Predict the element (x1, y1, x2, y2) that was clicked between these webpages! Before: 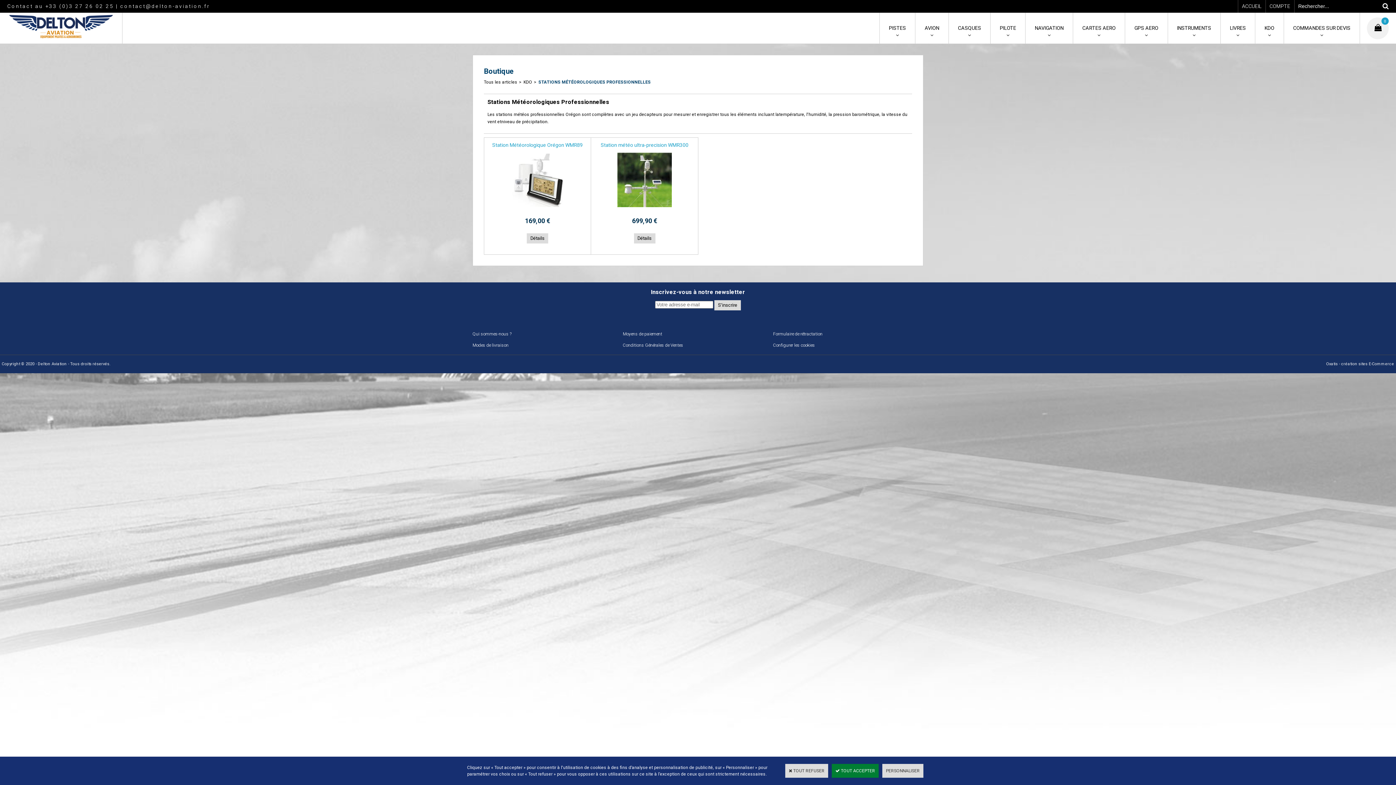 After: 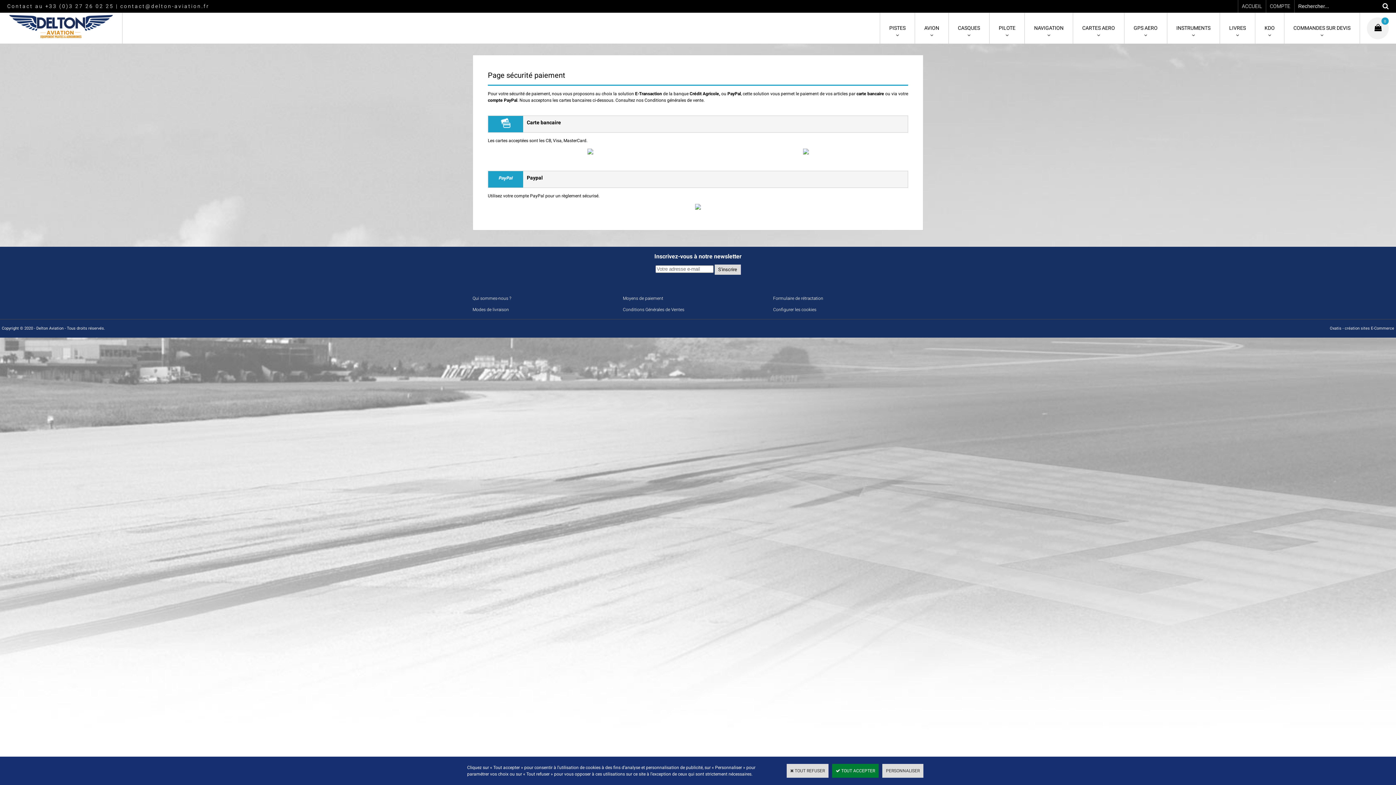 Action: label: Moyens de paiement bbox: (623, 329, 662, 339)